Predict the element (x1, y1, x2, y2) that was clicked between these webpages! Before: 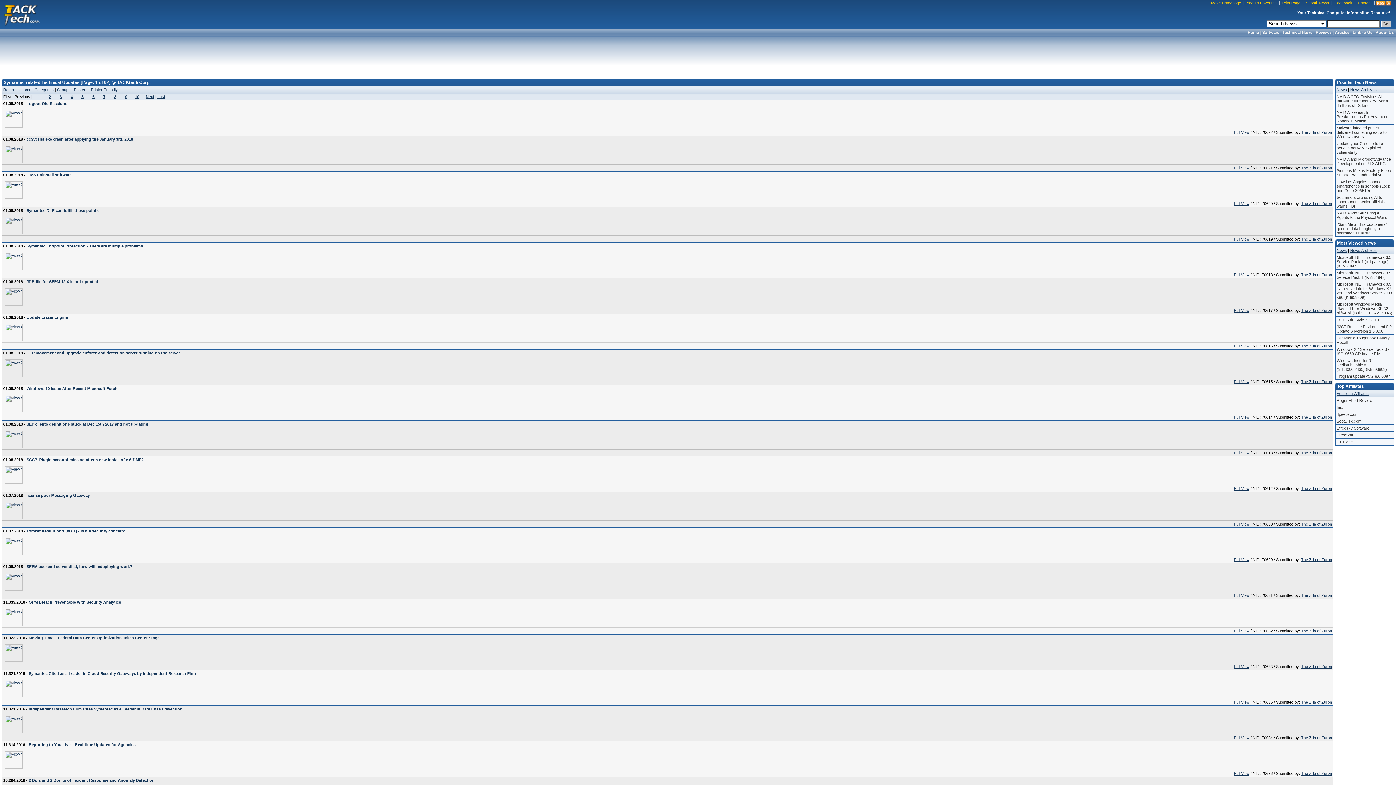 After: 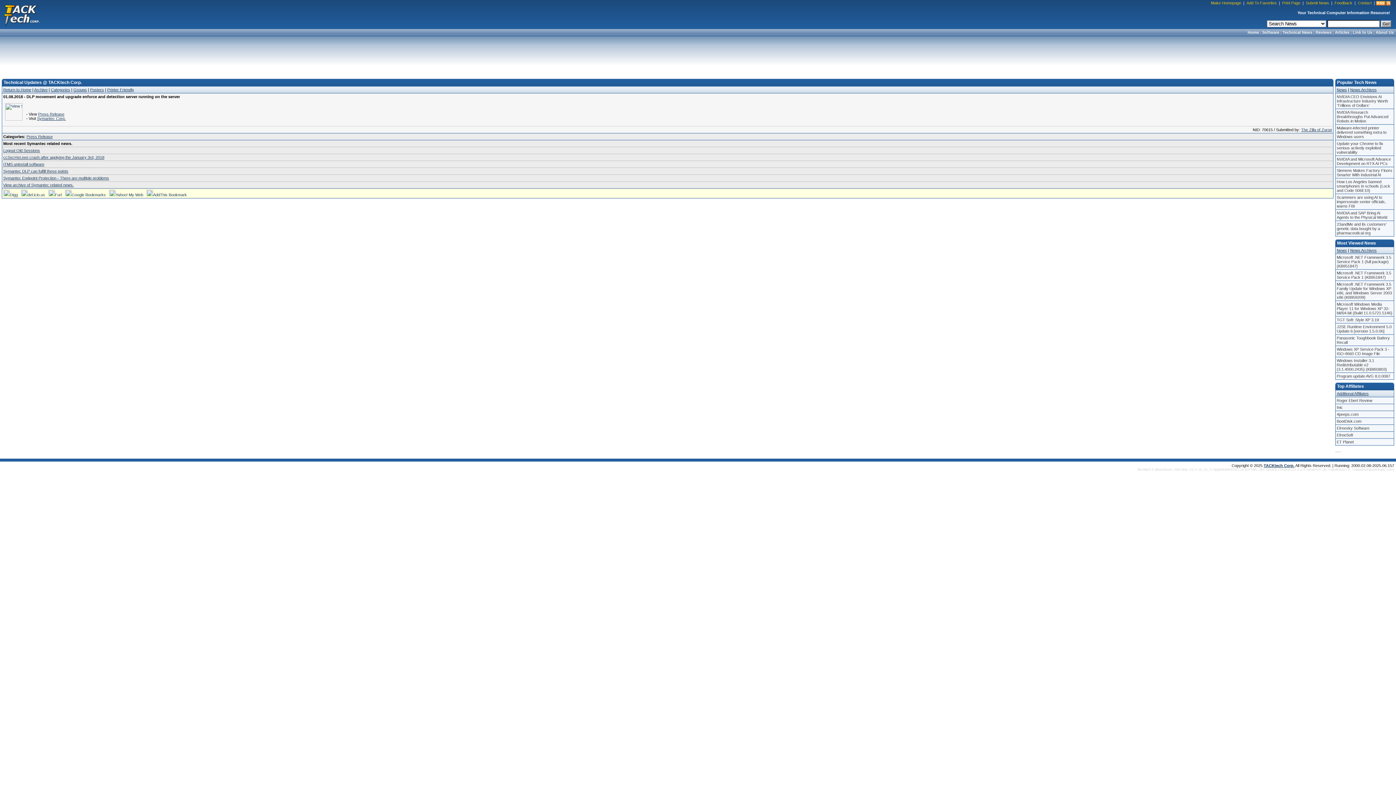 Action: bbox: (1234, 379, 1249, 384) label: Full View